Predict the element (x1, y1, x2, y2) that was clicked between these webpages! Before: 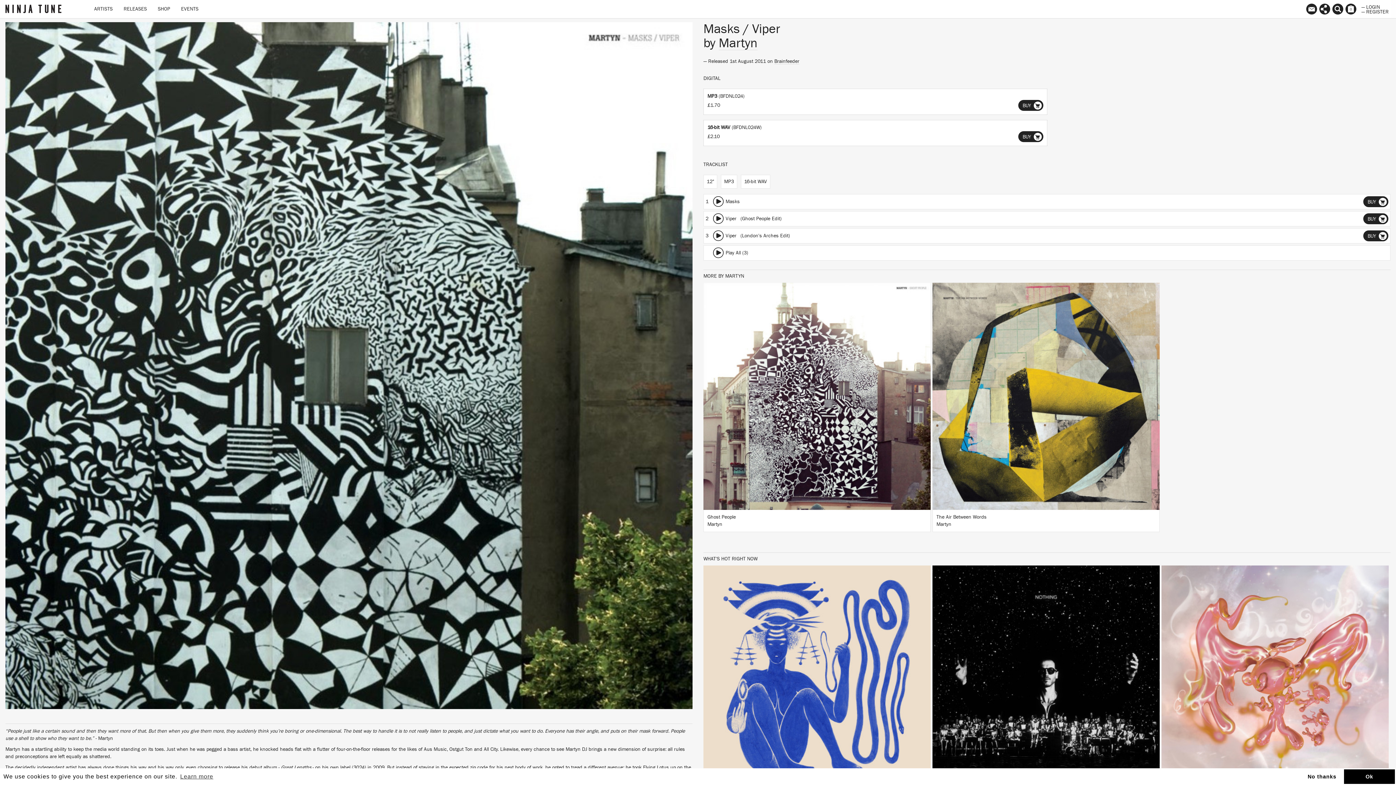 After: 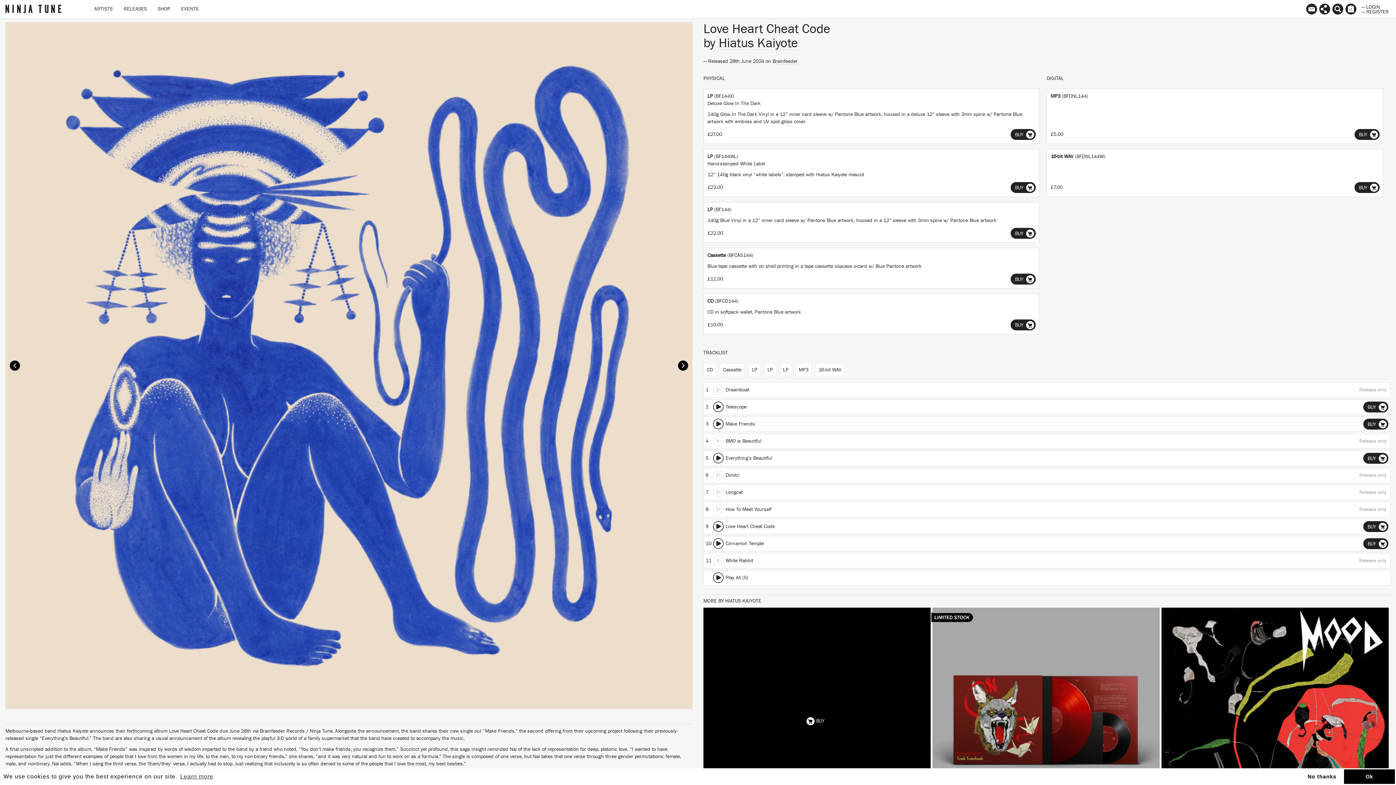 Action: label: LISTEN
BUY
Love Heart Cheat Code
Hiatus Kaiyote bbox: (703, 565, 930, 827)